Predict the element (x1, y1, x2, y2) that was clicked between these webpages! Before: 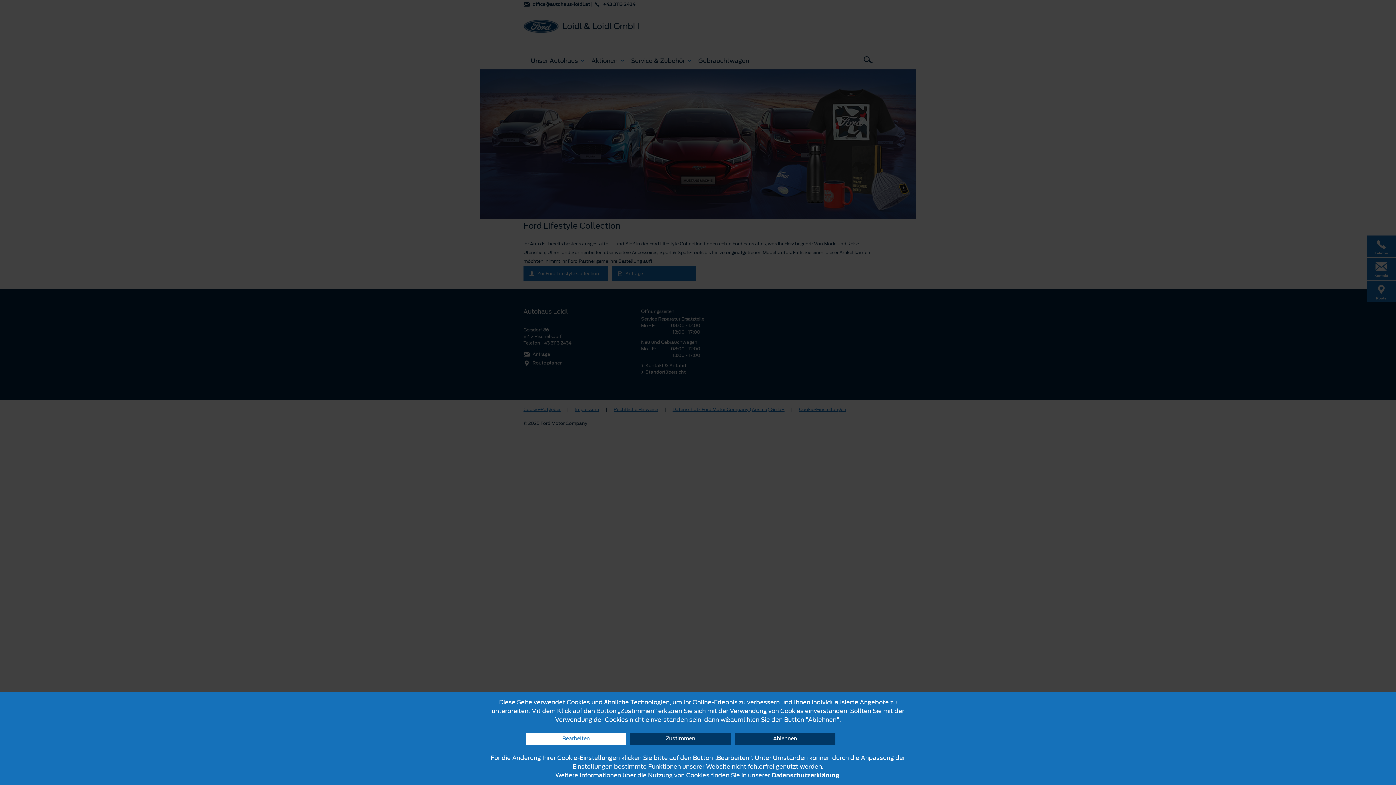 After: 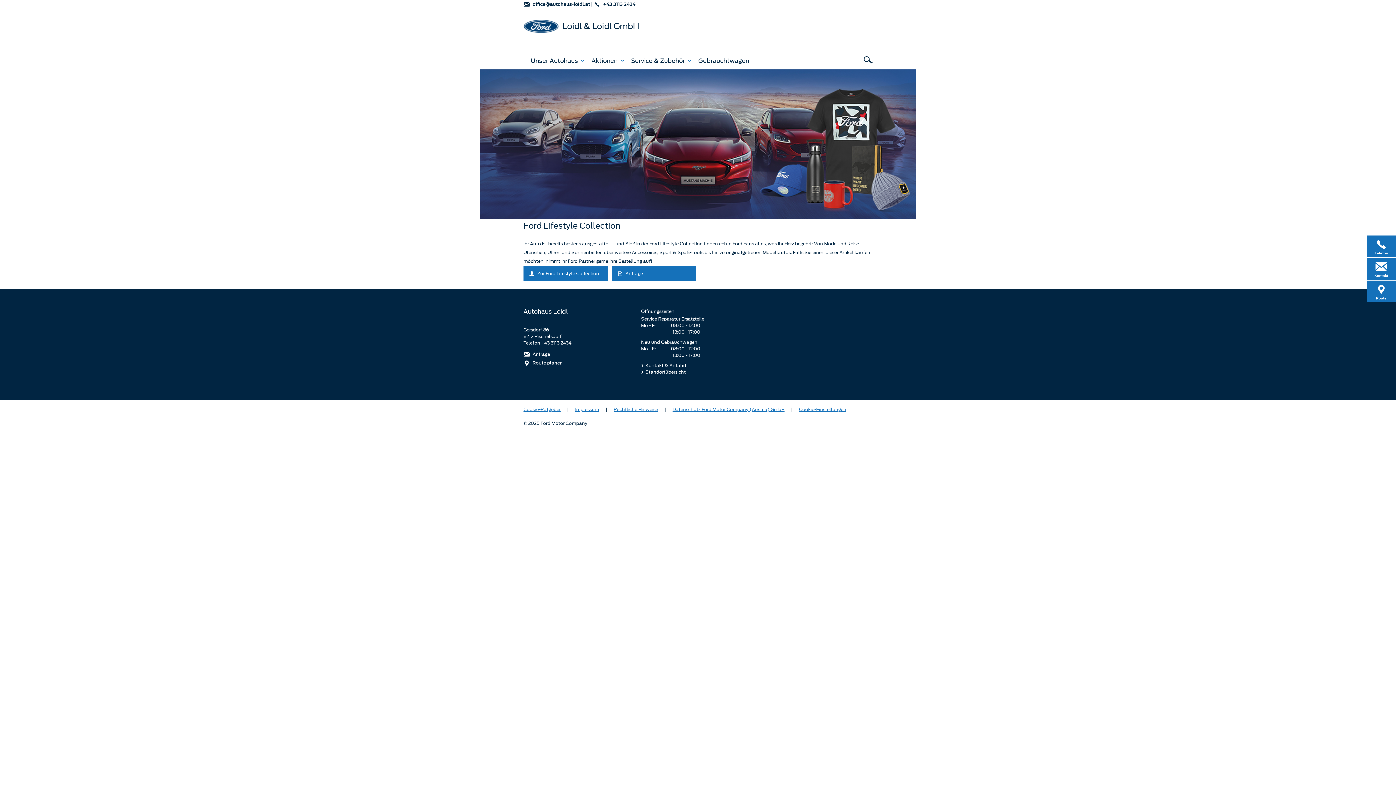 Action: label: Ablehnen bbox: (734, 733, 835, 745)